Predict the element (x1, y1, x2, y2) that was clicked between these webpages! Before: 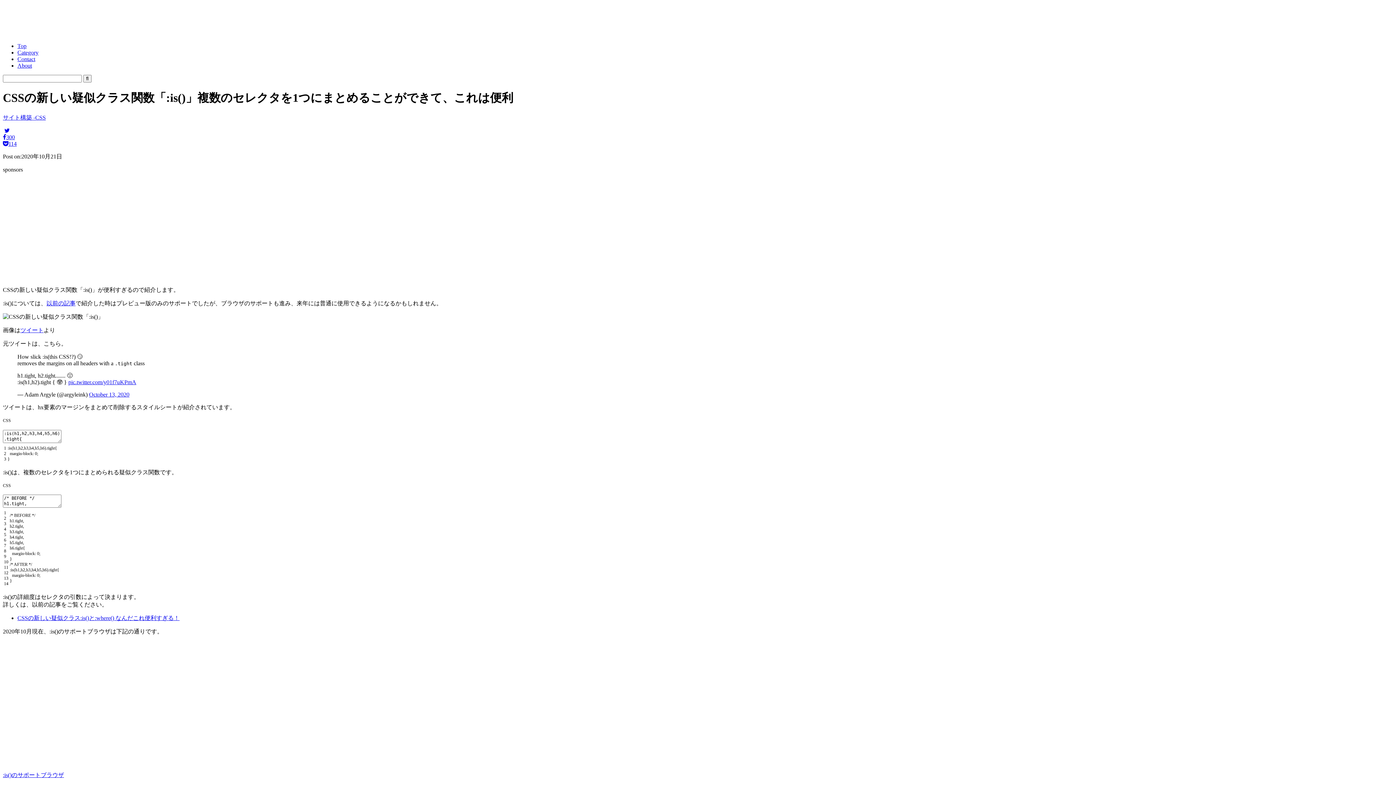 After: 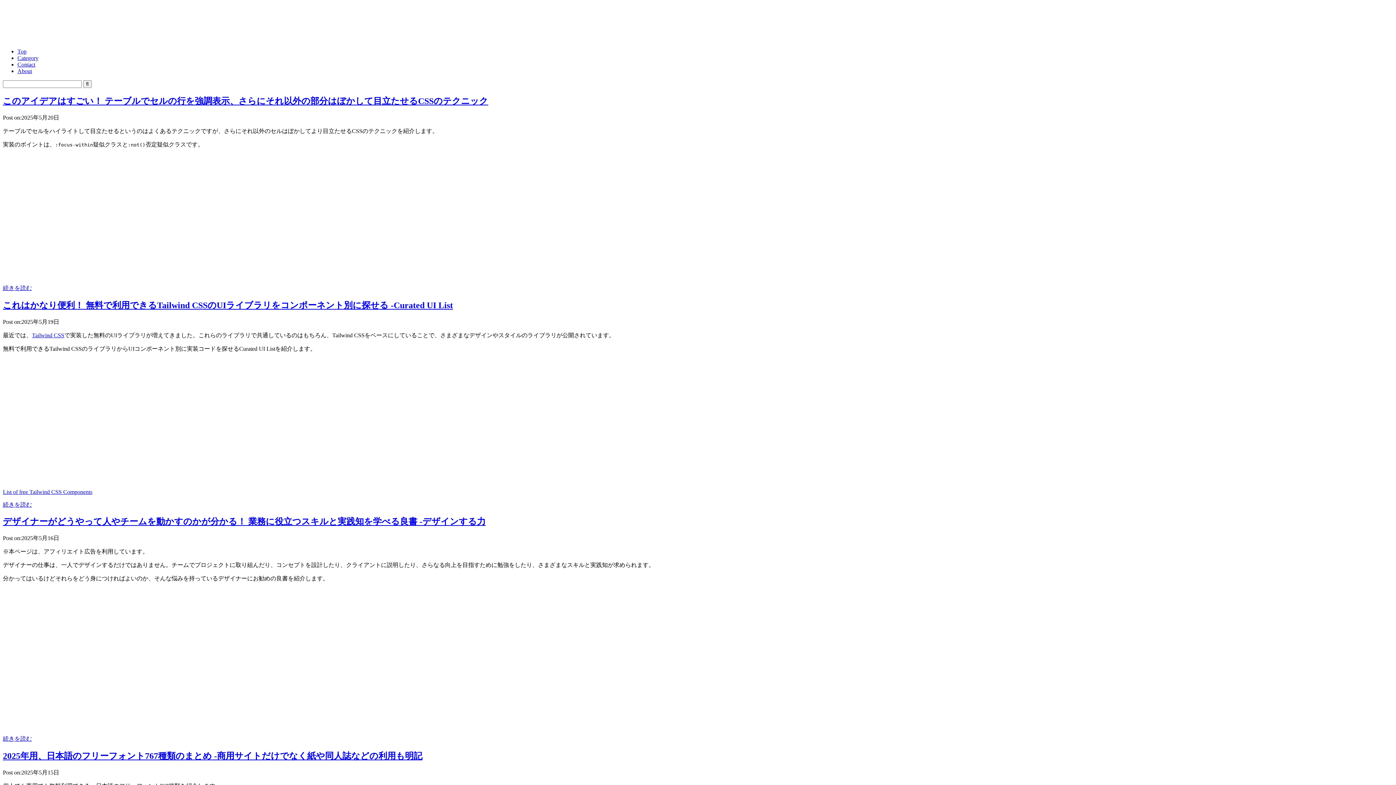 Action: label: Top bbox: (17, 42, 26, 49)